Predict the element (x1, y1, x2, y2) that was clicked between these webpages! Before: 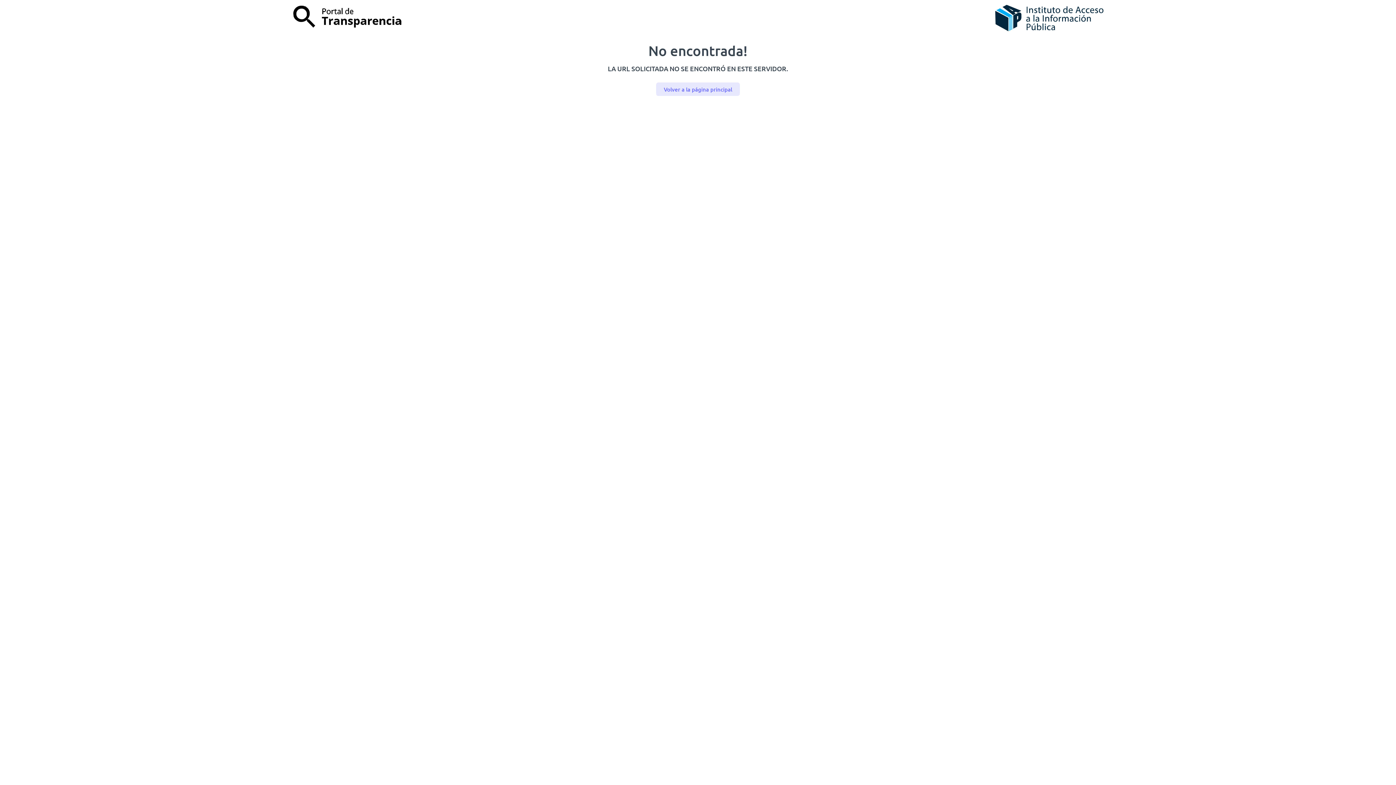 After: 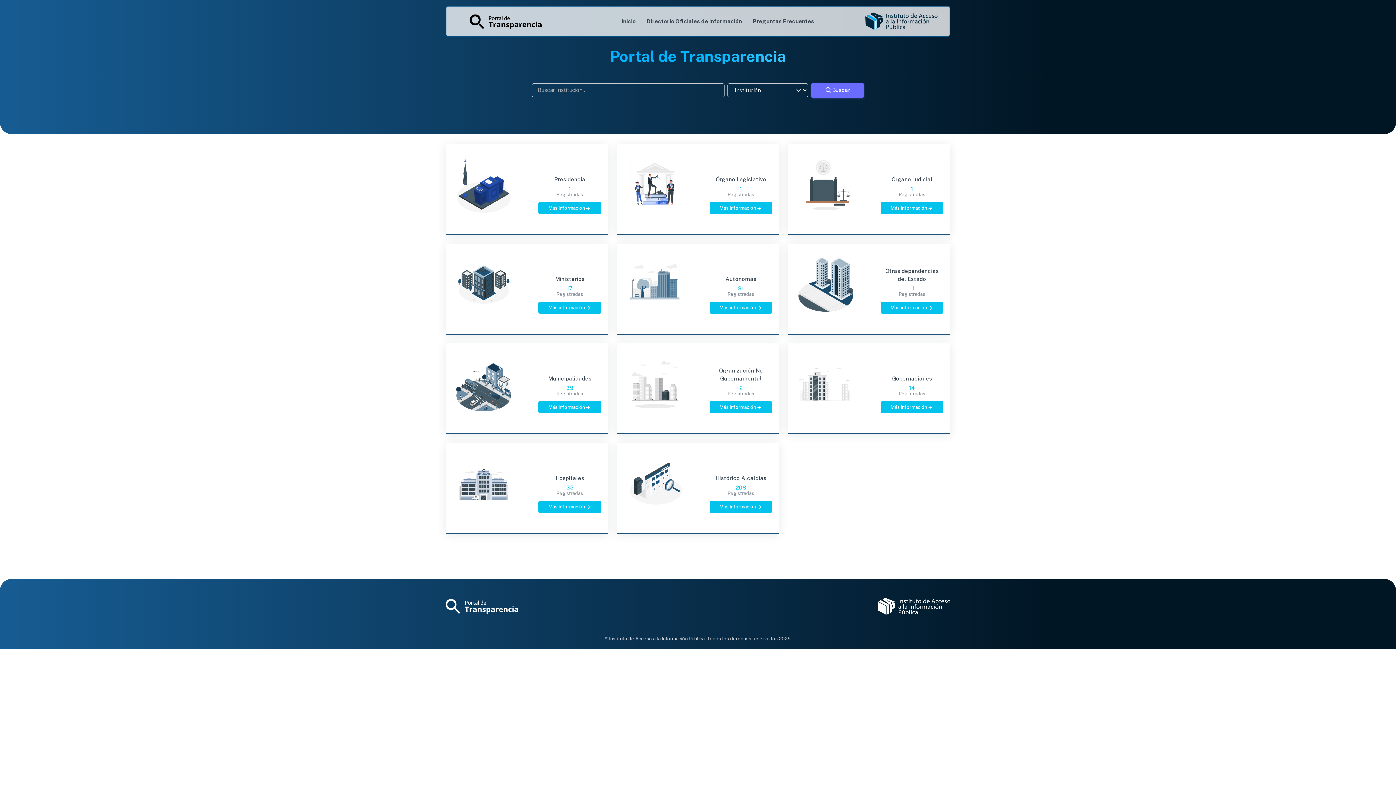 Action: bbox: (656, 82, 739, 96) label: Volver a la página principal